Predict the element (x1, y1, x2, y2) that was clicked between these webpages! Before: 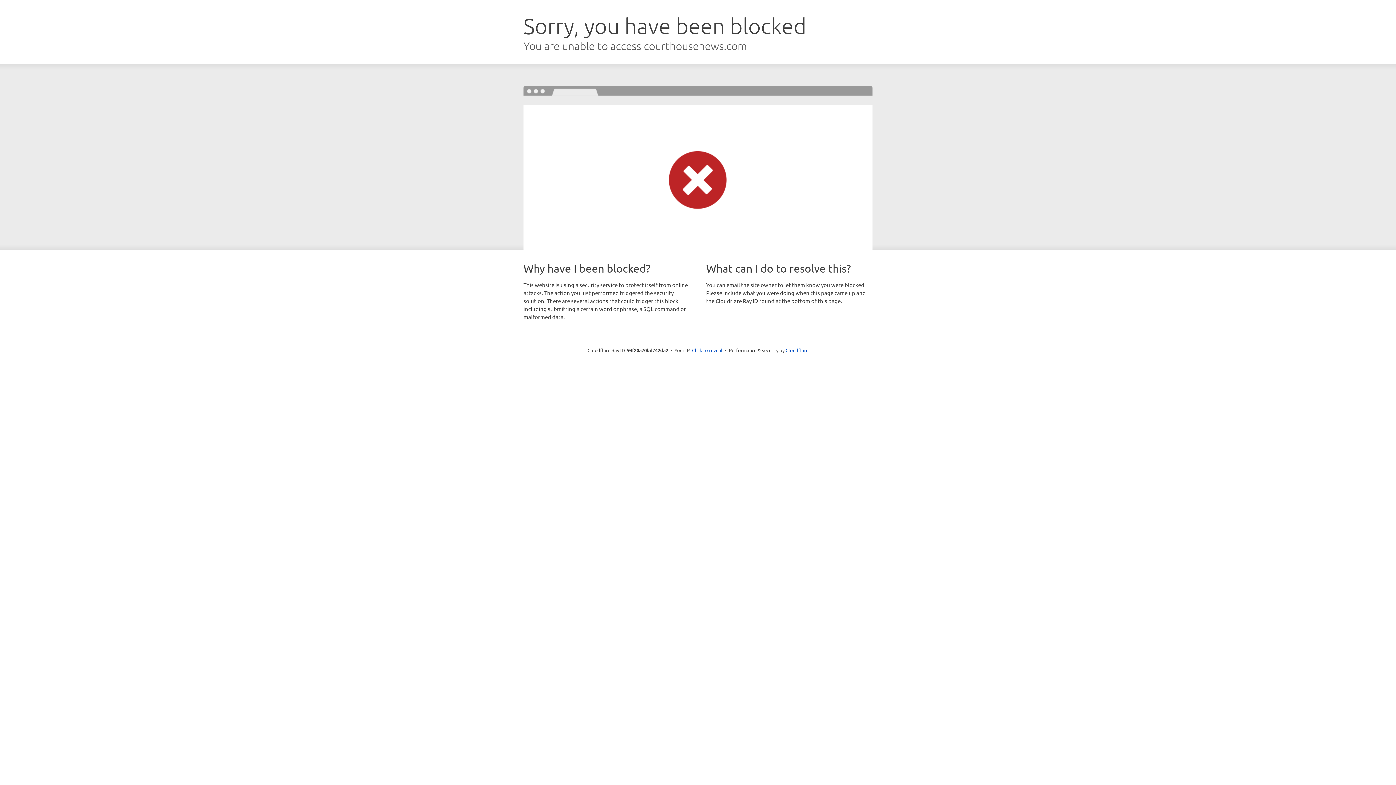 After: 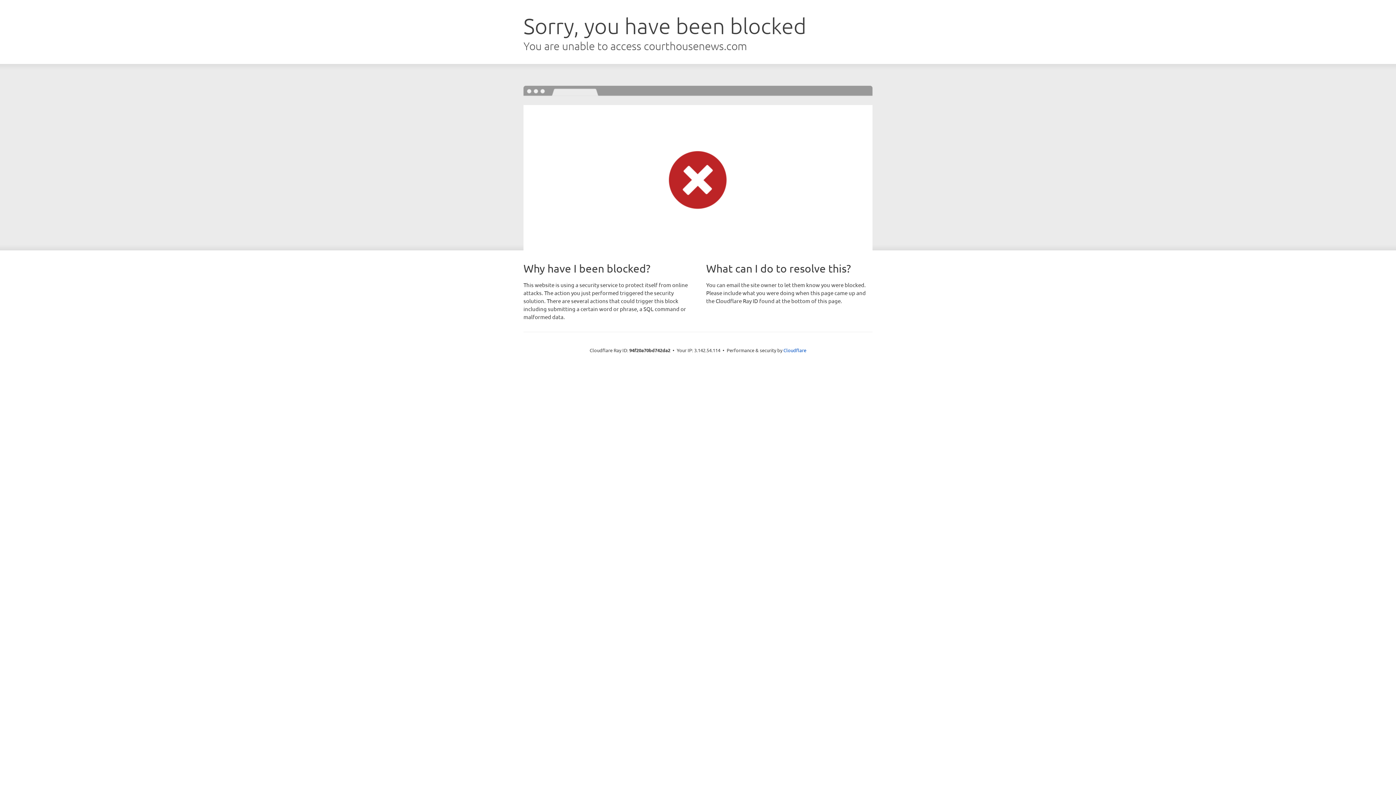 Action: bbox: (692, 346, 722, 353) label: Click to reveal